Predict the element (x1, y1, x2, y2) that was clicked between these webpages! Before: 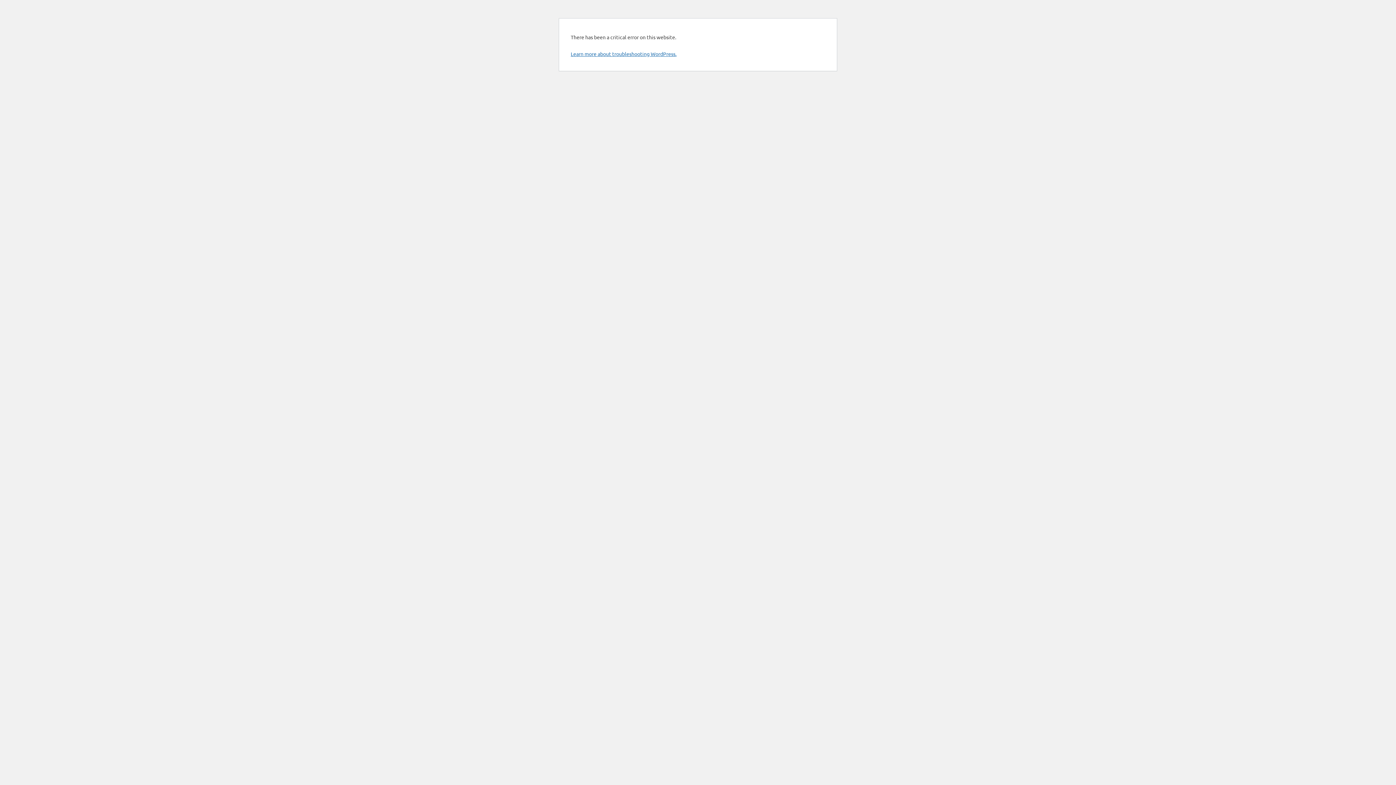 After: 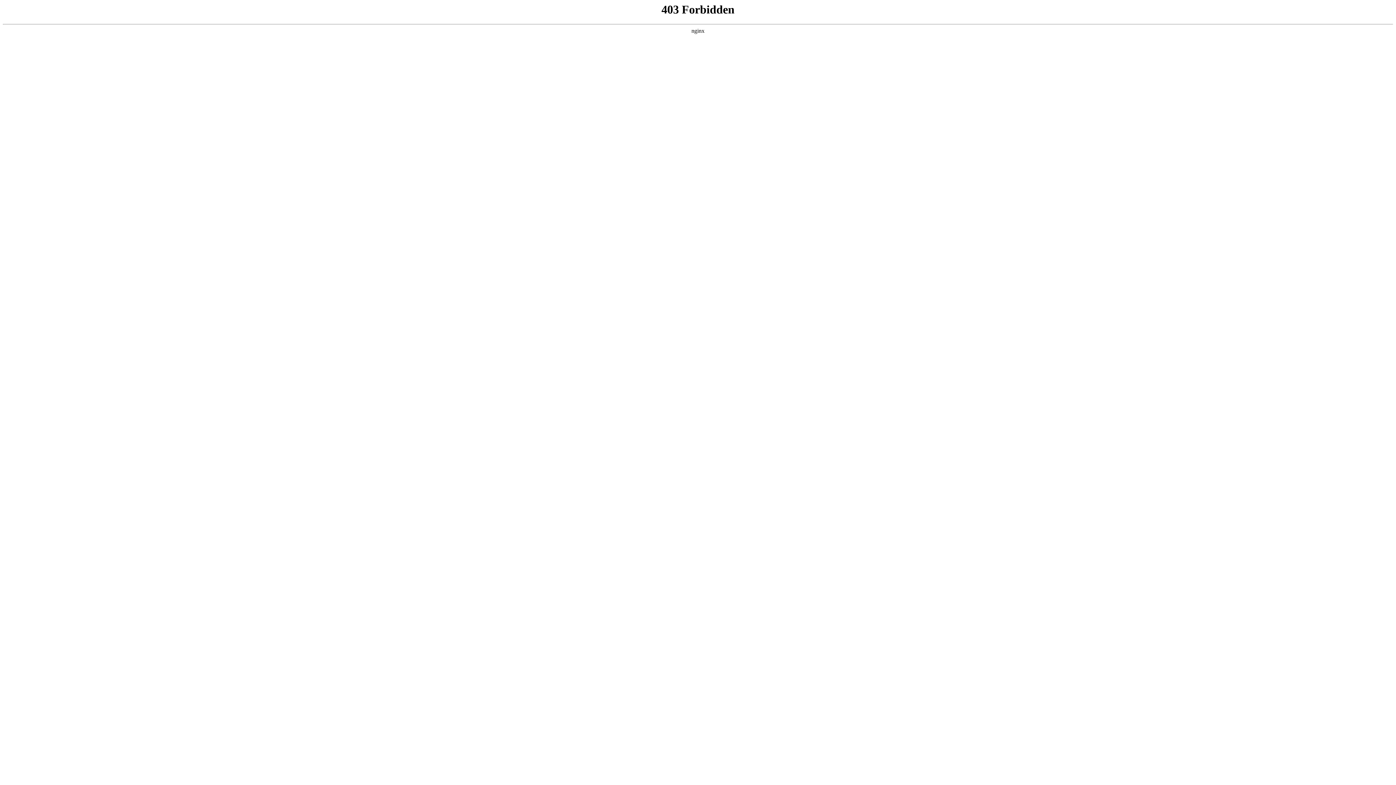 Action: bbox: (570, 50, 676, 57) label: Learn more about troubleshooting WordPress.